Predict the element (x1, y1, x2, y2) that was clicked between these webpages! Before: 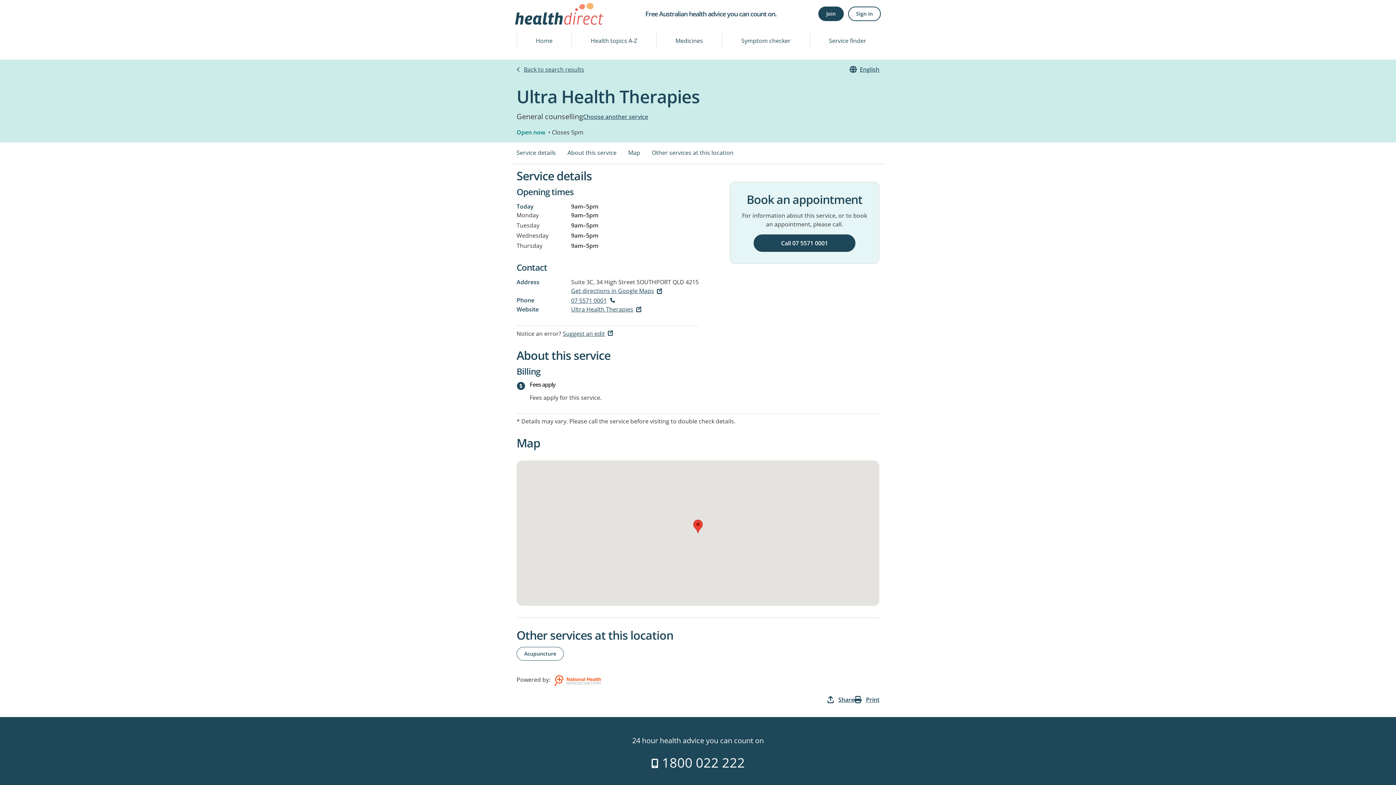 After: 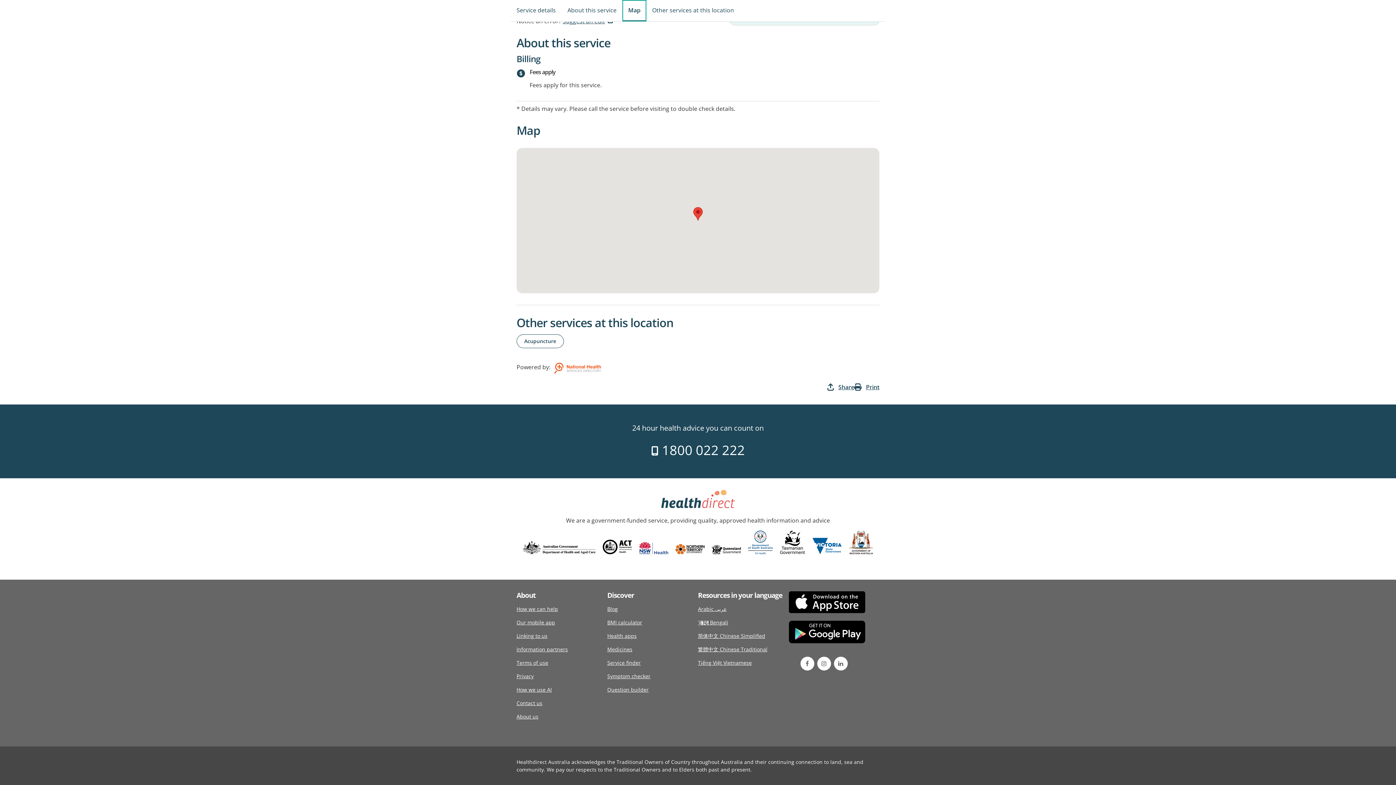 Action: label: Map bbox: (622, 142, 646, 164)